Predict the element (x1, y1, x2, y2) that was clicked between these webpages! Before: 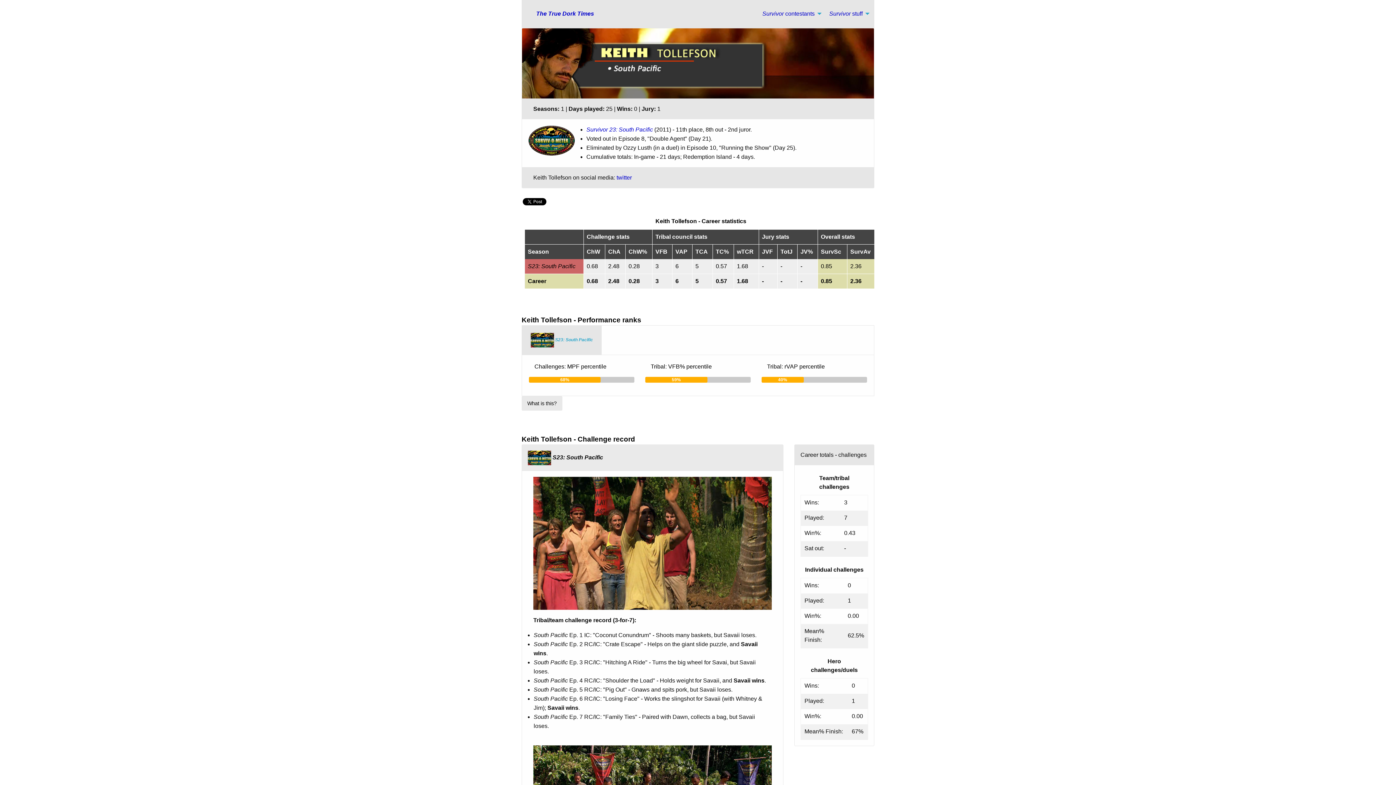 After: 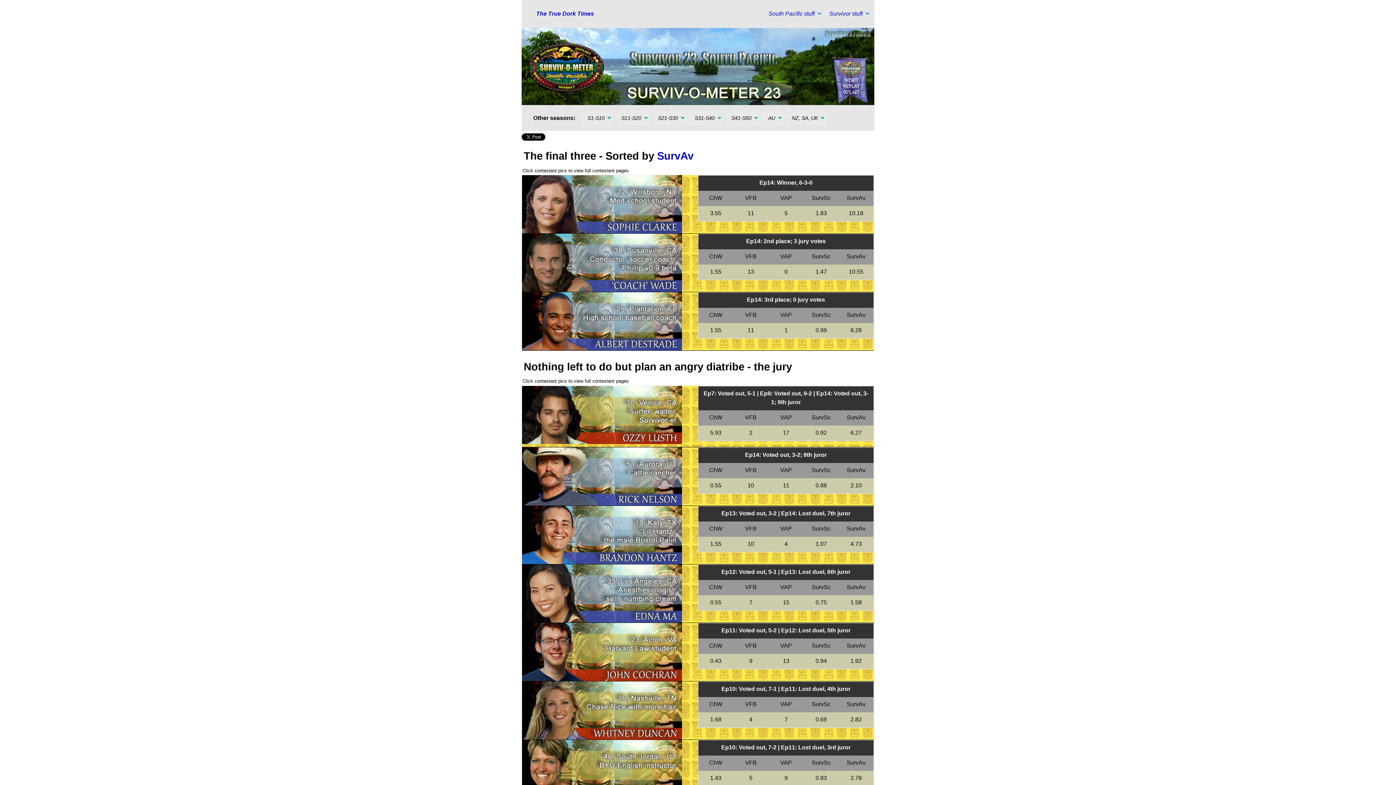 Action: bbox: (528, 137, 575, 143)